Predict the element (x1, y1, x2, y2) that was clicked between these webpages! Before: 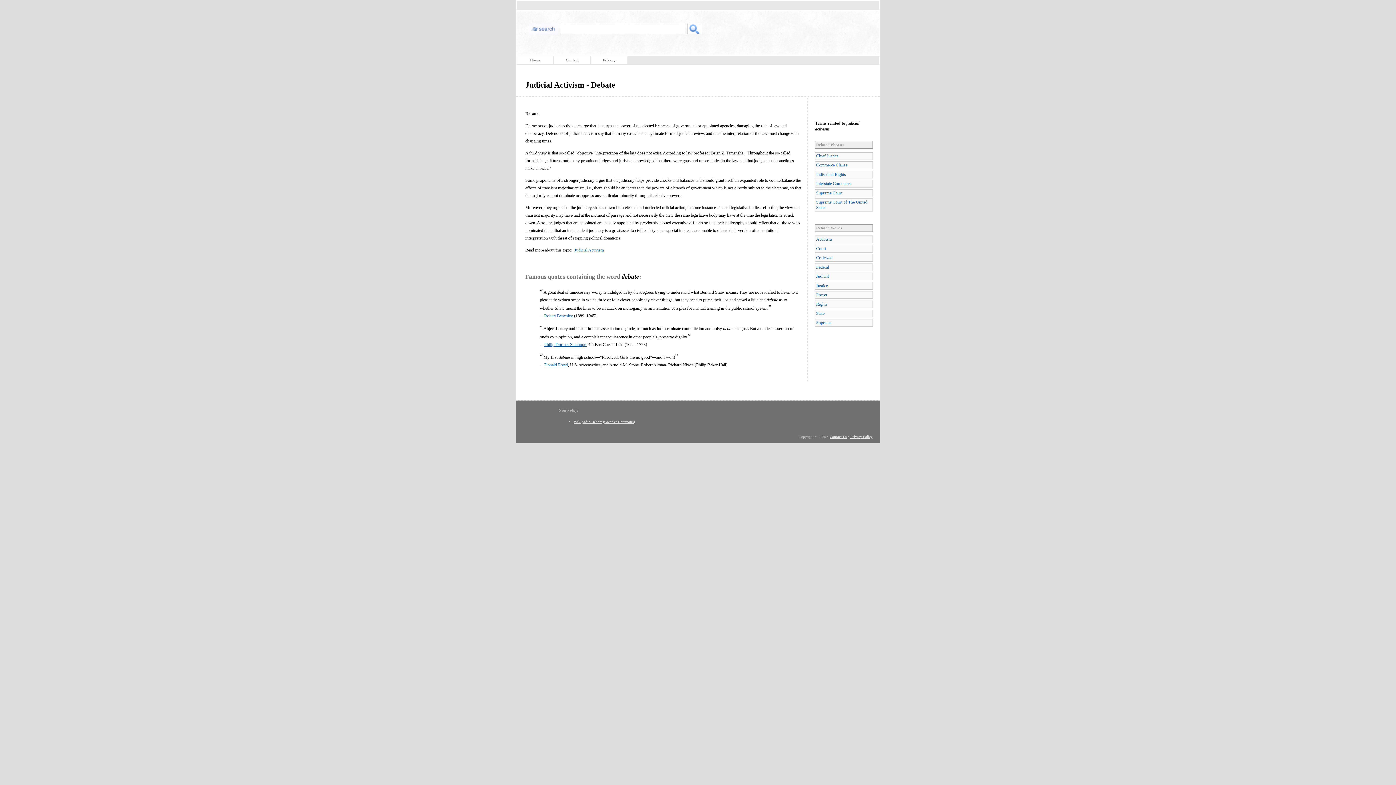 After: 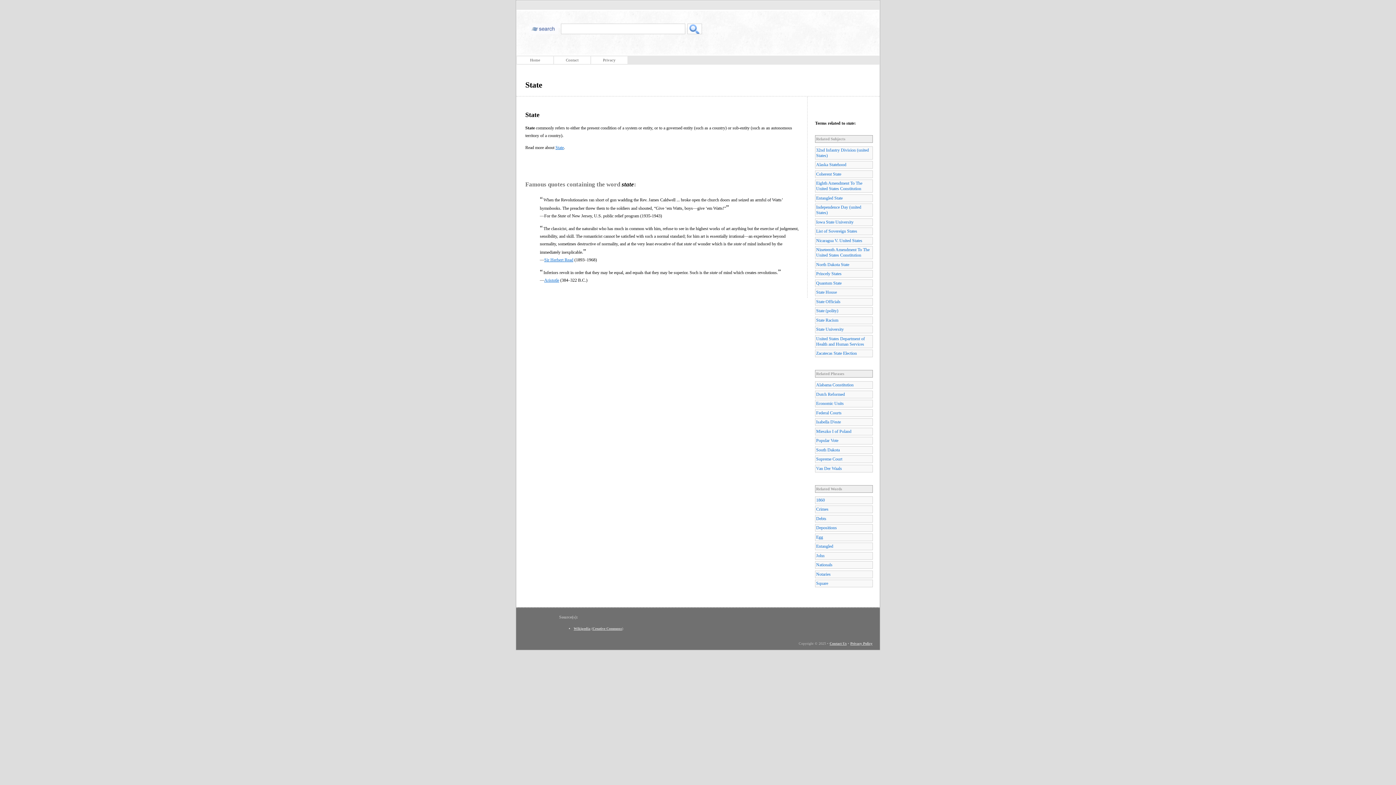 Action: bbox: (815, 309, 873, 317) label: State